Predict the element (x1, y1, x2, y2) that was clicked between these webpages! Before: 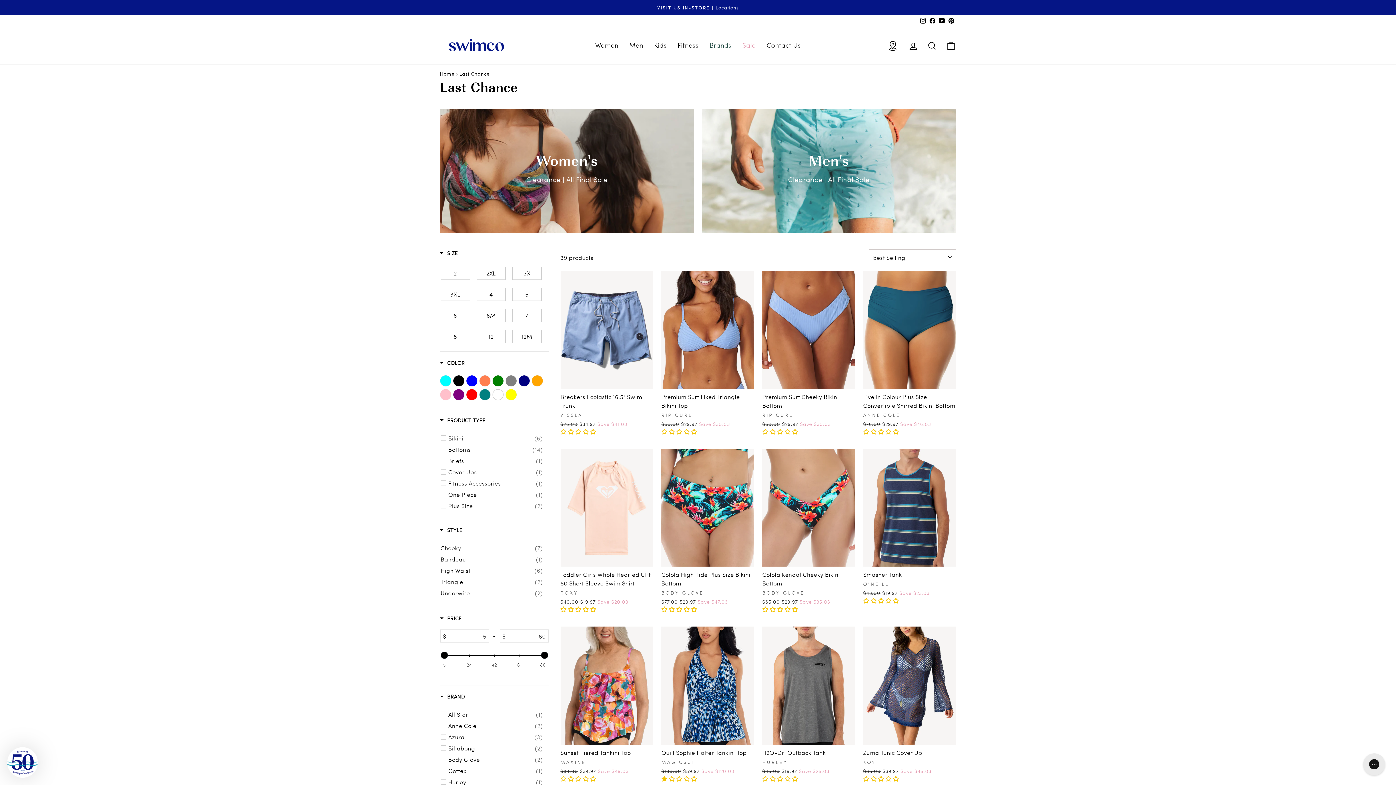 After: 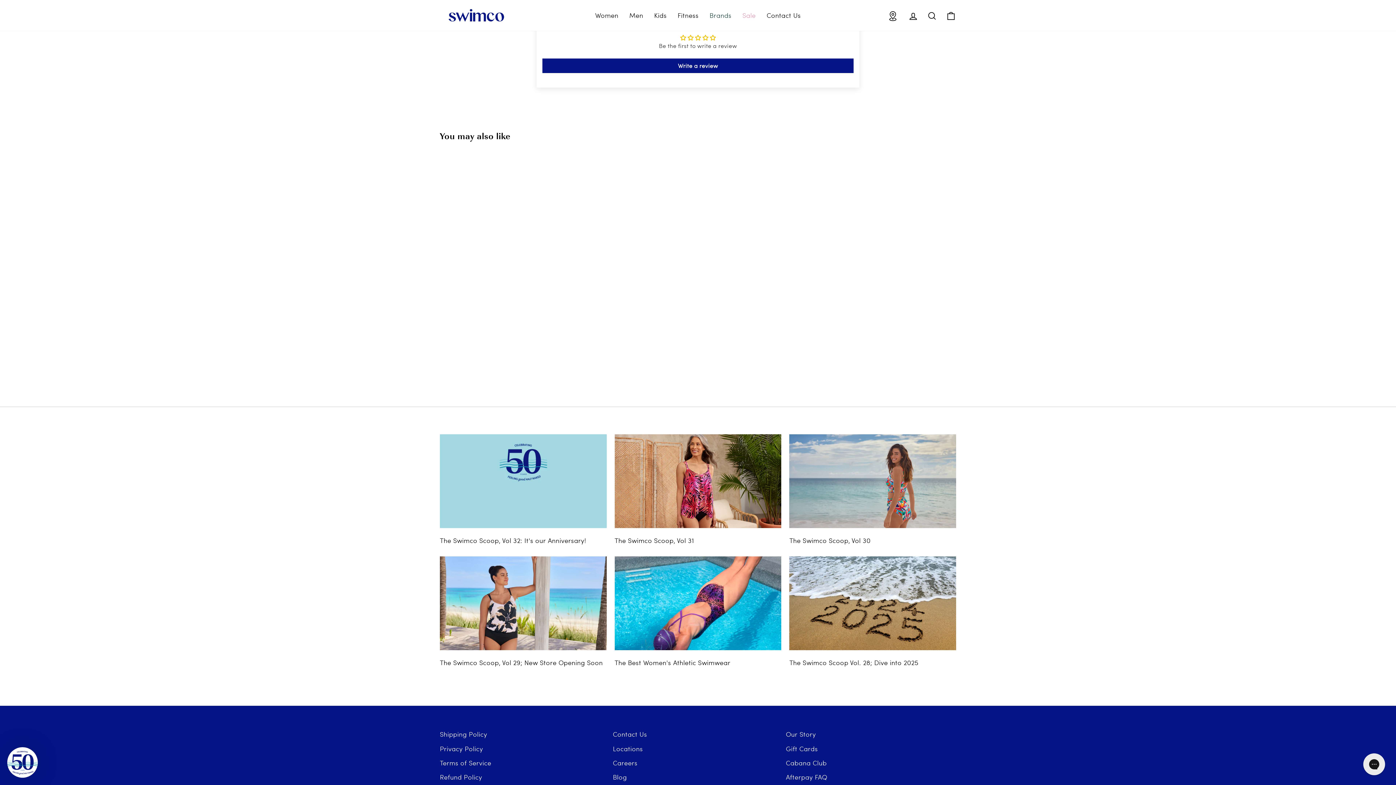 Action: bbox: (560, 775, 596, 782) label: 0.00 stars